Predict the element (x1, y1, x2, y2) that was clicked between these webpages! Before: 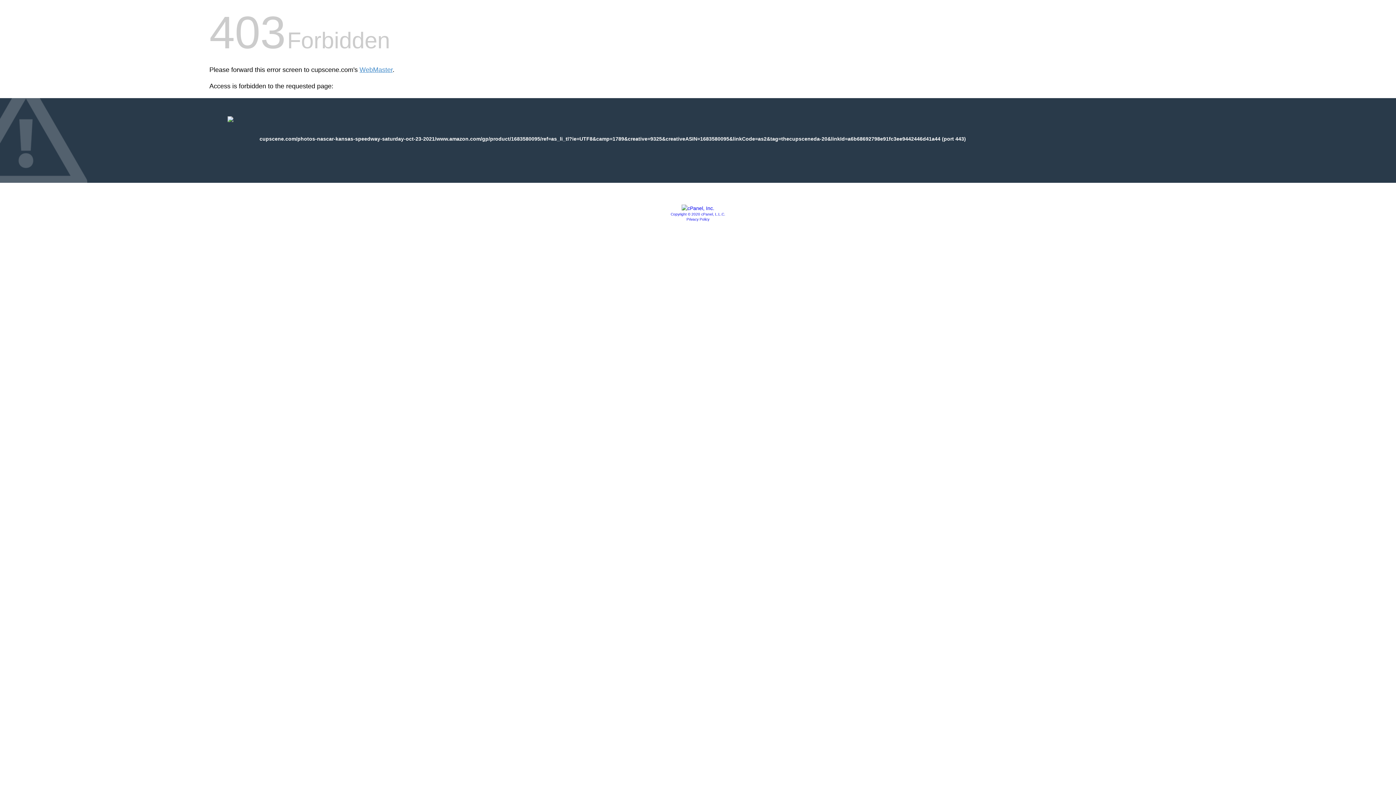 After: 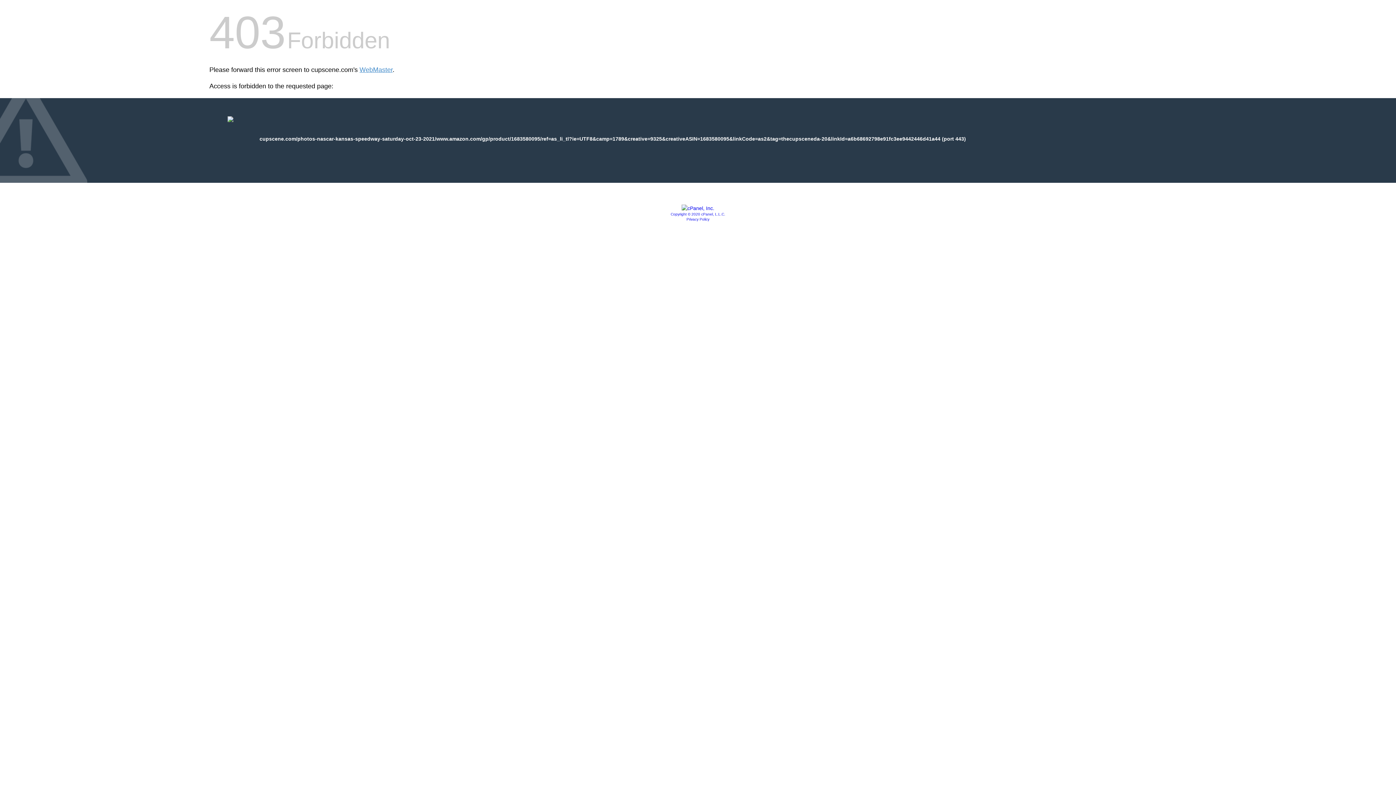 Action: label: Copyright © 2020 cPanel, L.L.C. bbox: (670, 212, 725, 216)